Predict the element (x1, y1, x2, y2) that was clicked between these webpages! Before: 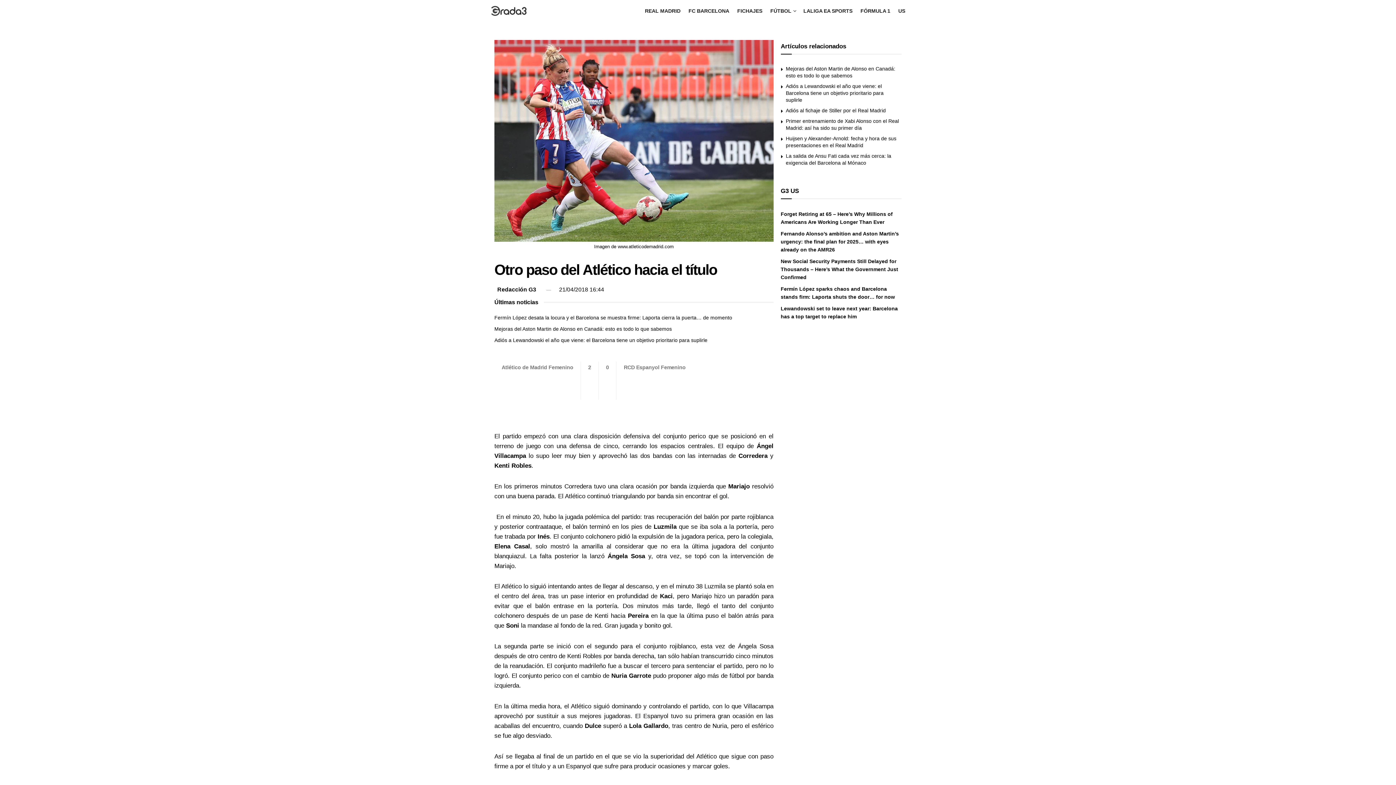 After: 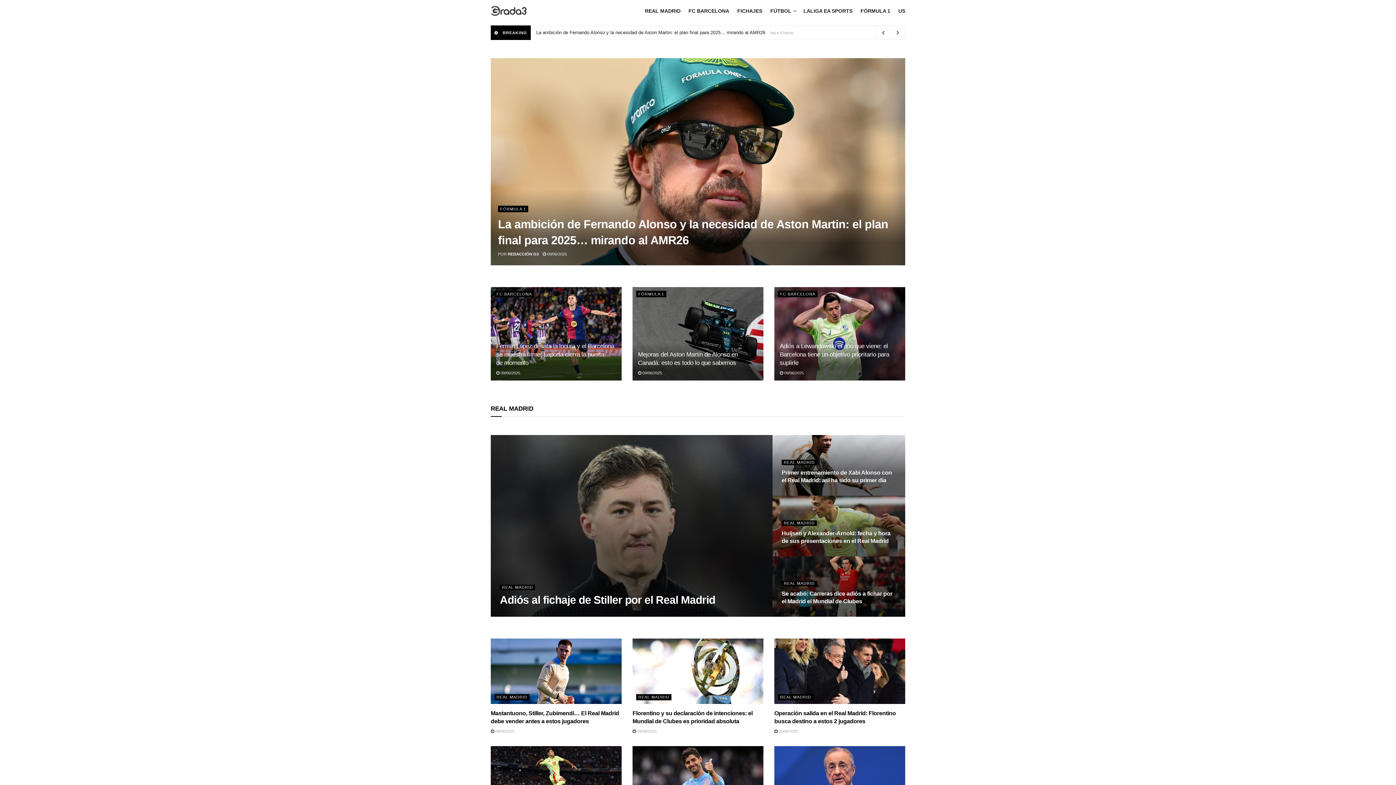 Action: bbox: (490, 5, 527, 16) label: Visit Homepage